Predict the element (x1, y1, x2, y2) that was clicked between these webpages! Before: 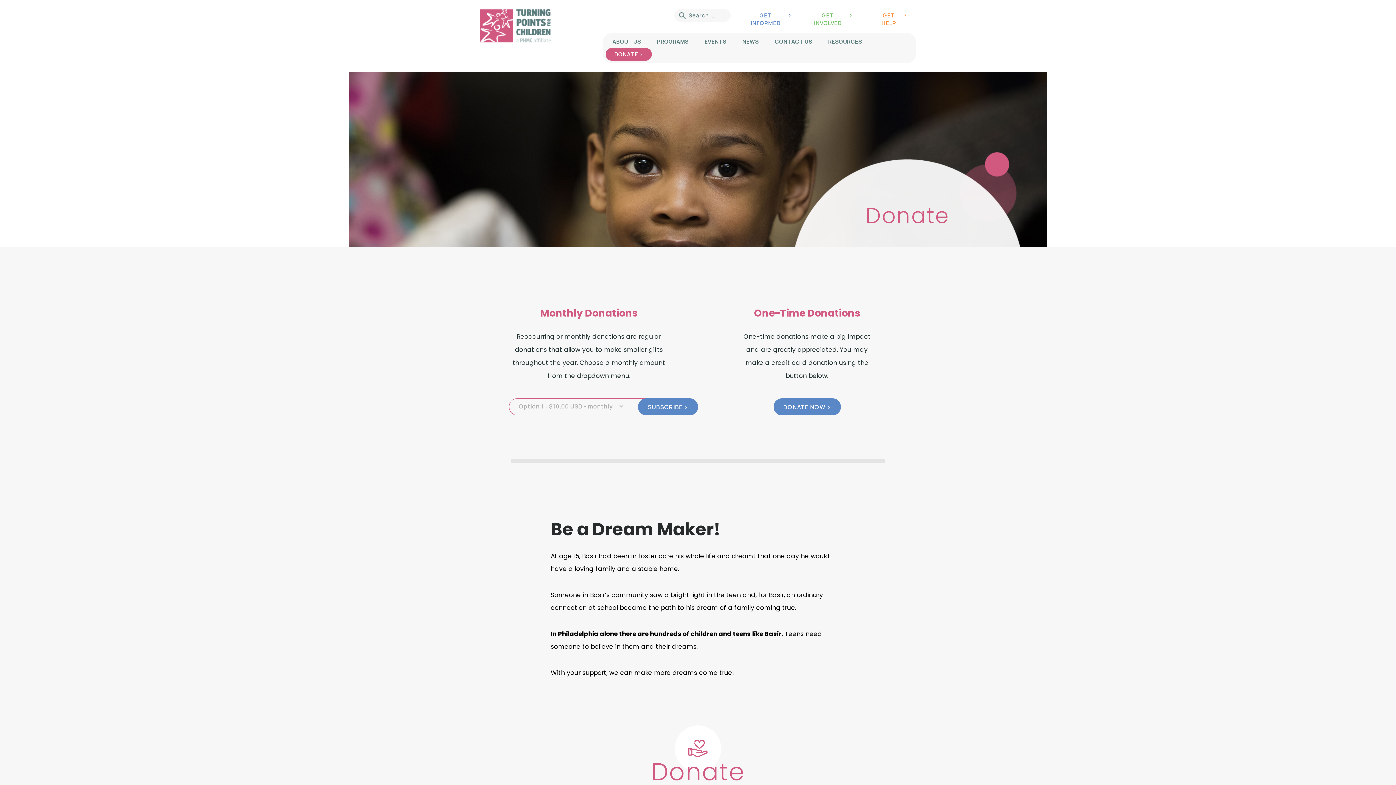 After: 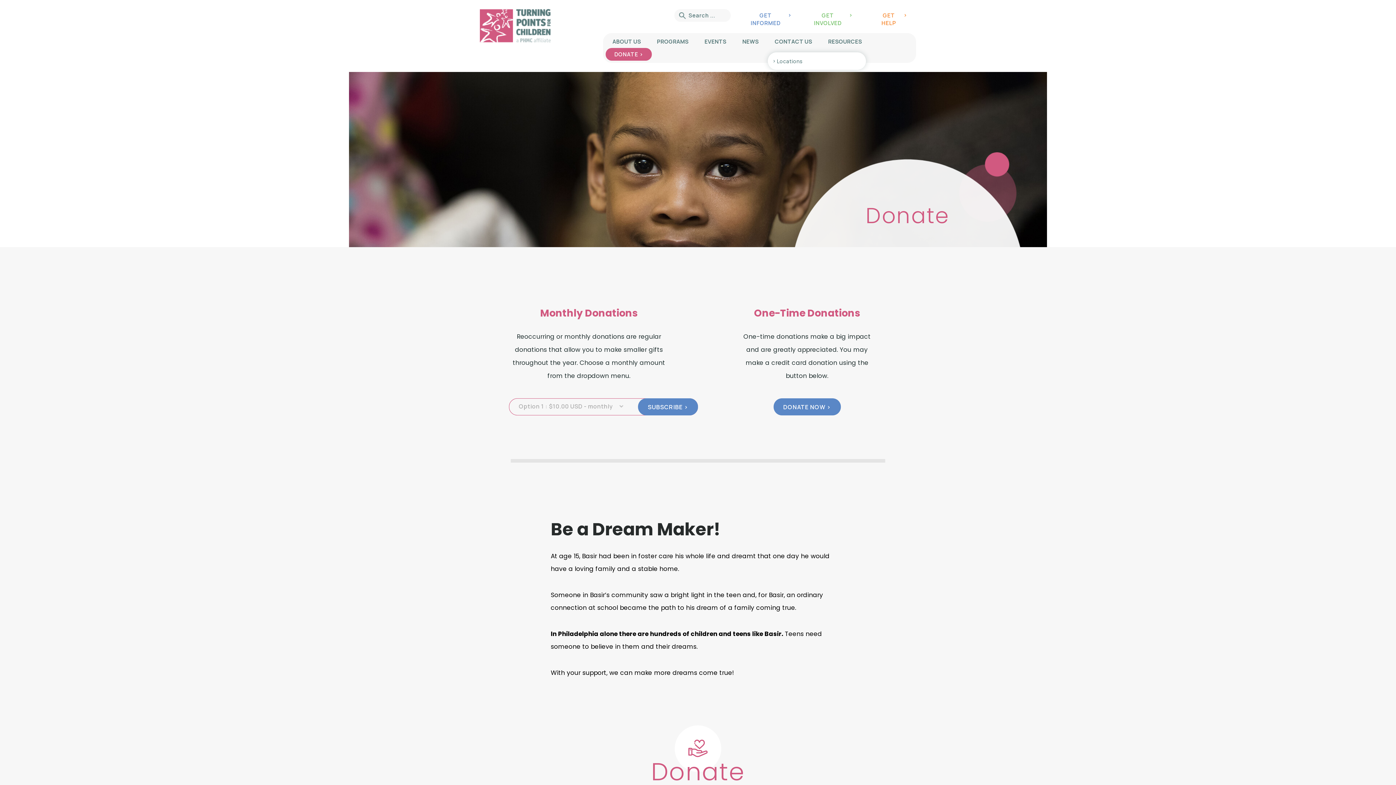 Action: bbox: (768, 35, 819, 48) label: CONTACT US